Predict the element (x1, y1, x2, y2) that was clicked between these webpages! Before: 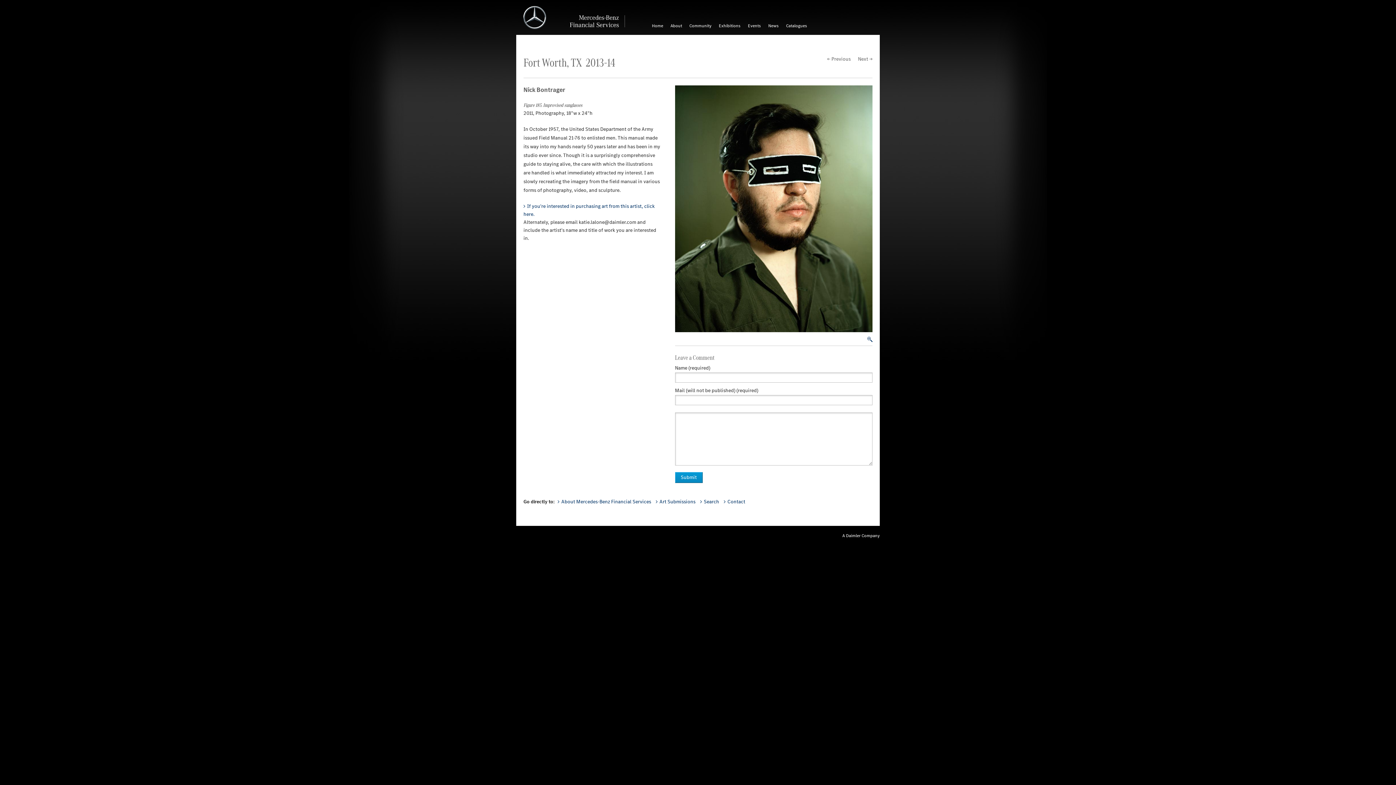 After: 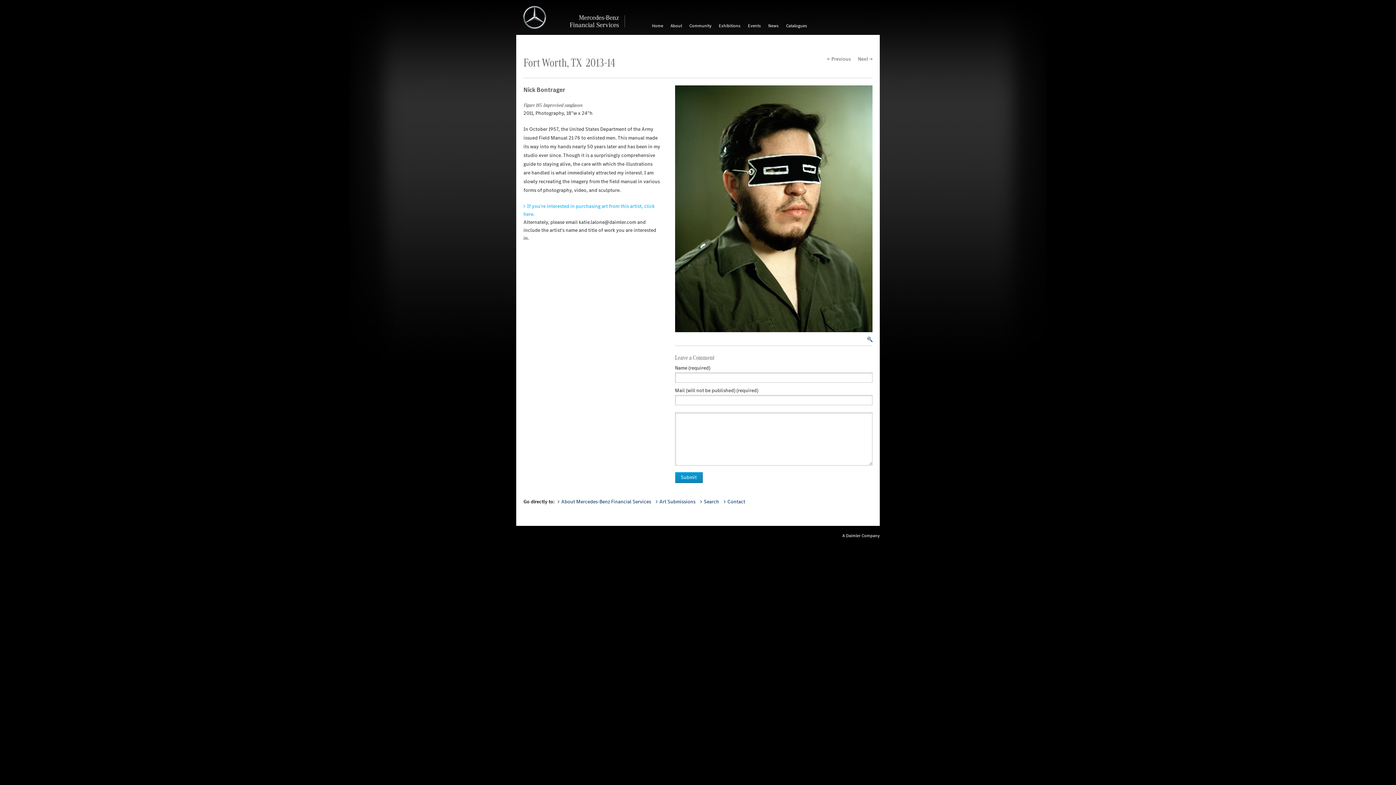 Action: bbox: (523, 202, 660, 218) label: If you're interested in purchasing art from this artist, click here.